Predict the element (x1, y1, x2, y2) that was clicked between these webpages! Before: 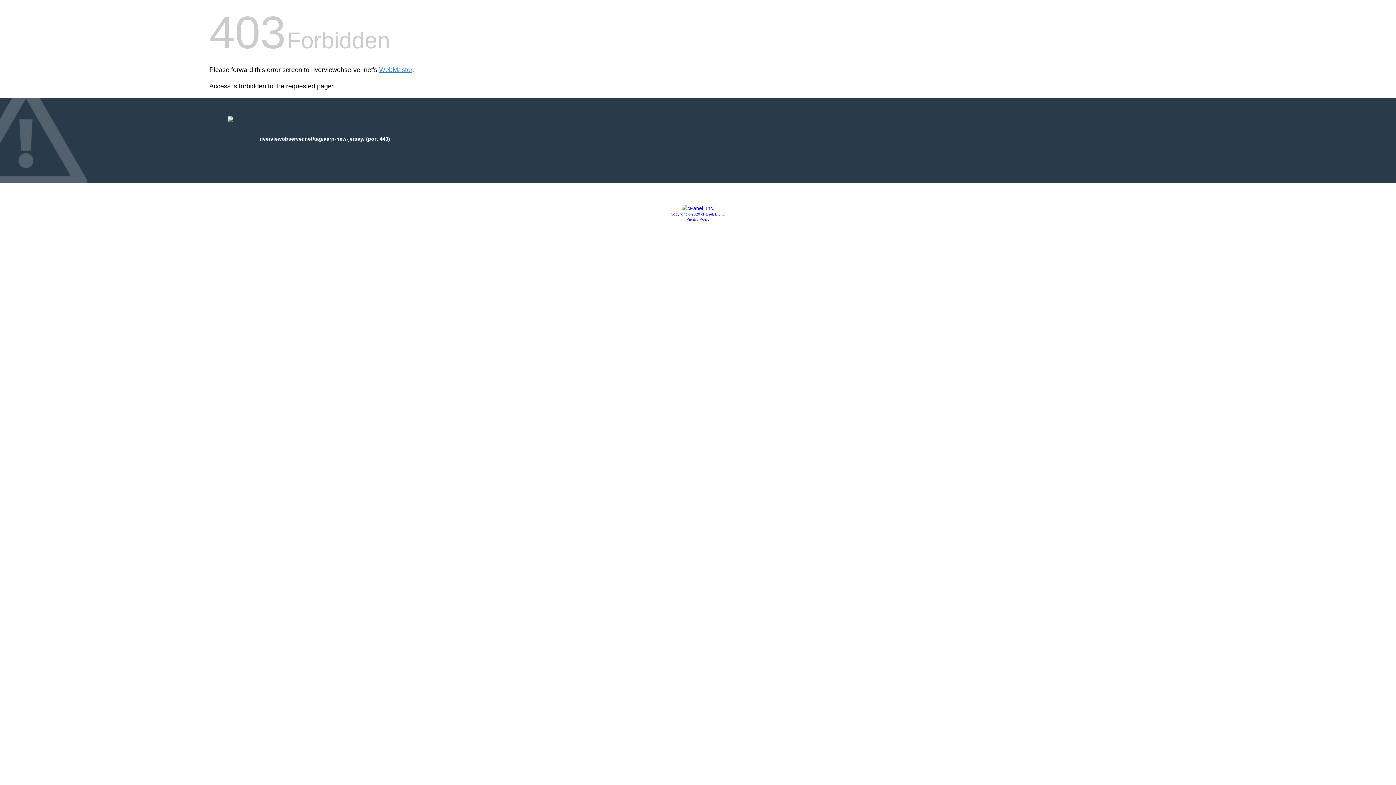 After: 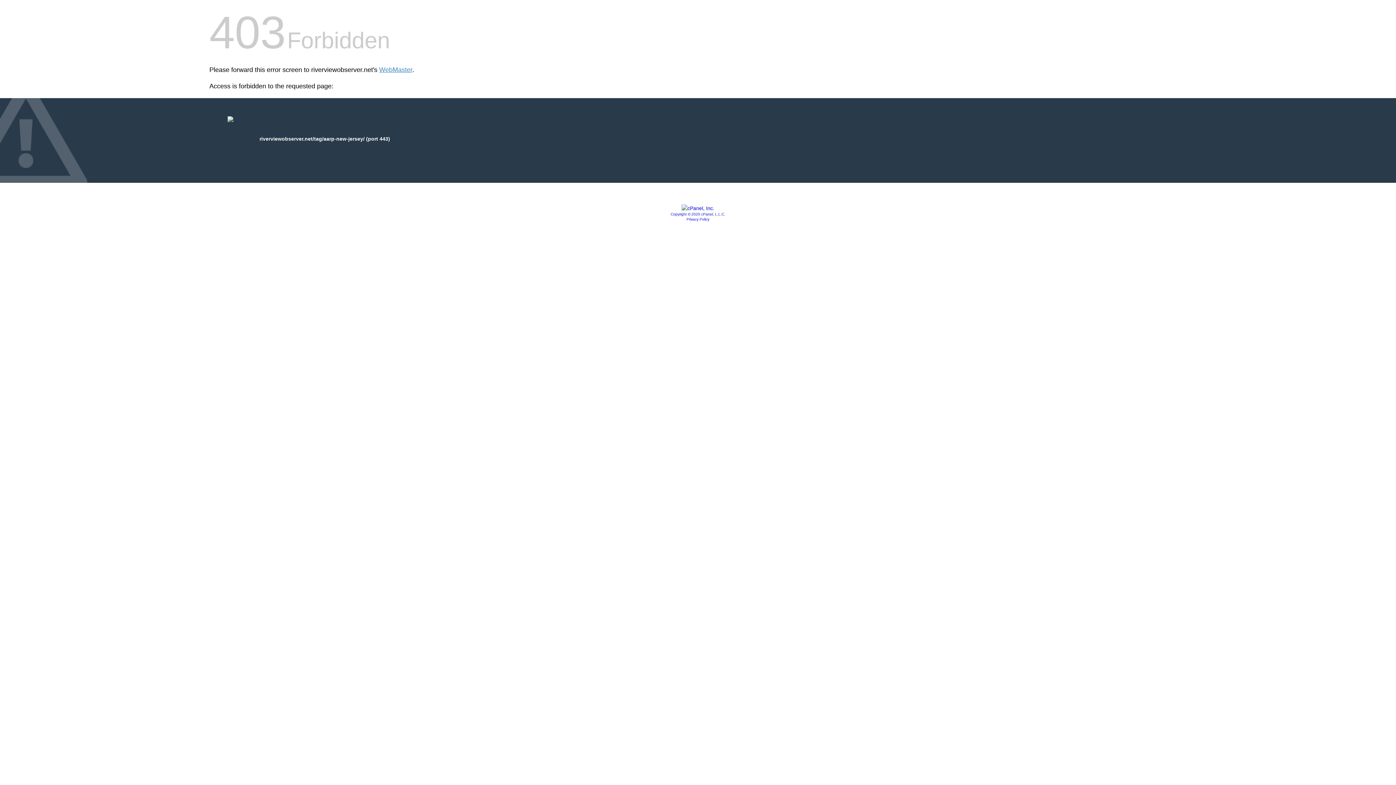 Action: bbox: (670, 212, 725, 216) label: Copyright © 2020 cPanel, L.L.C.